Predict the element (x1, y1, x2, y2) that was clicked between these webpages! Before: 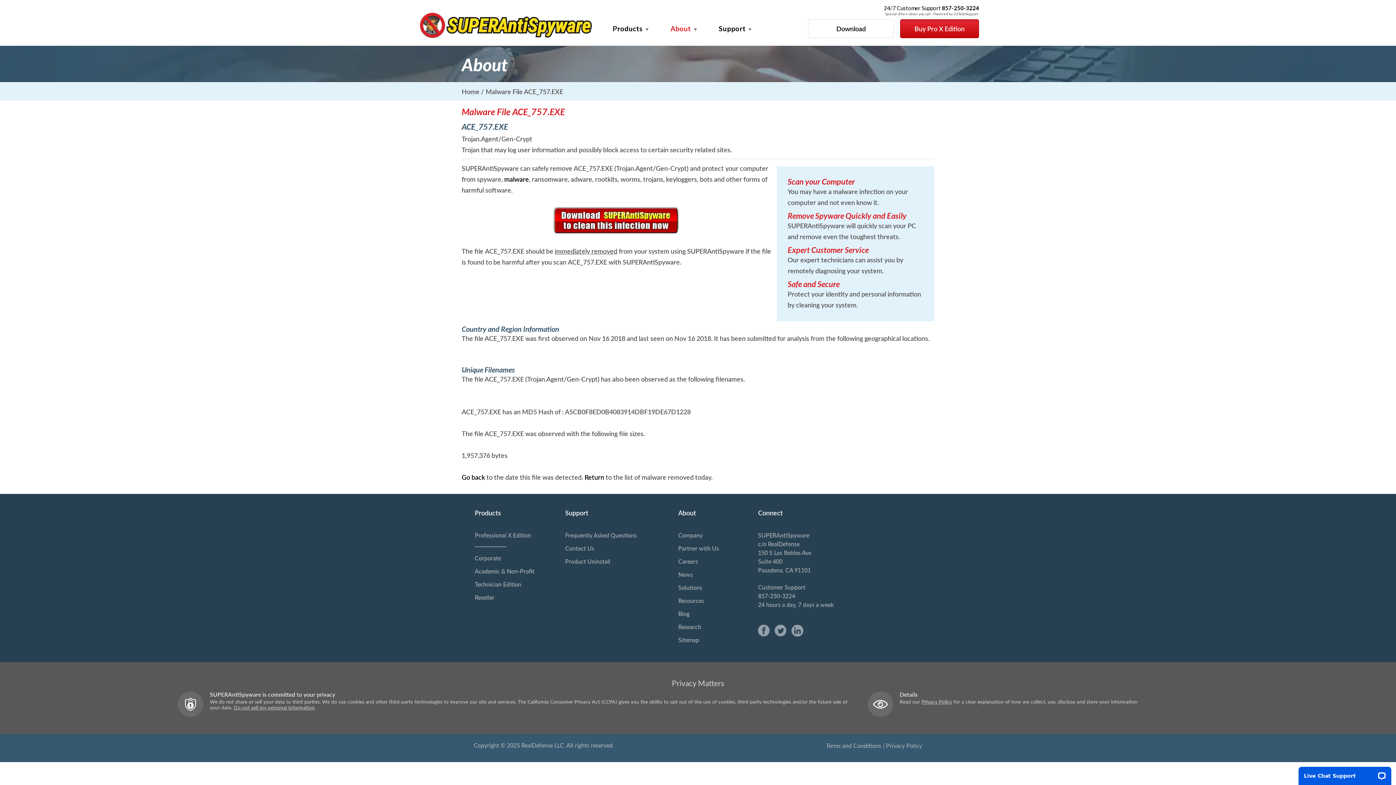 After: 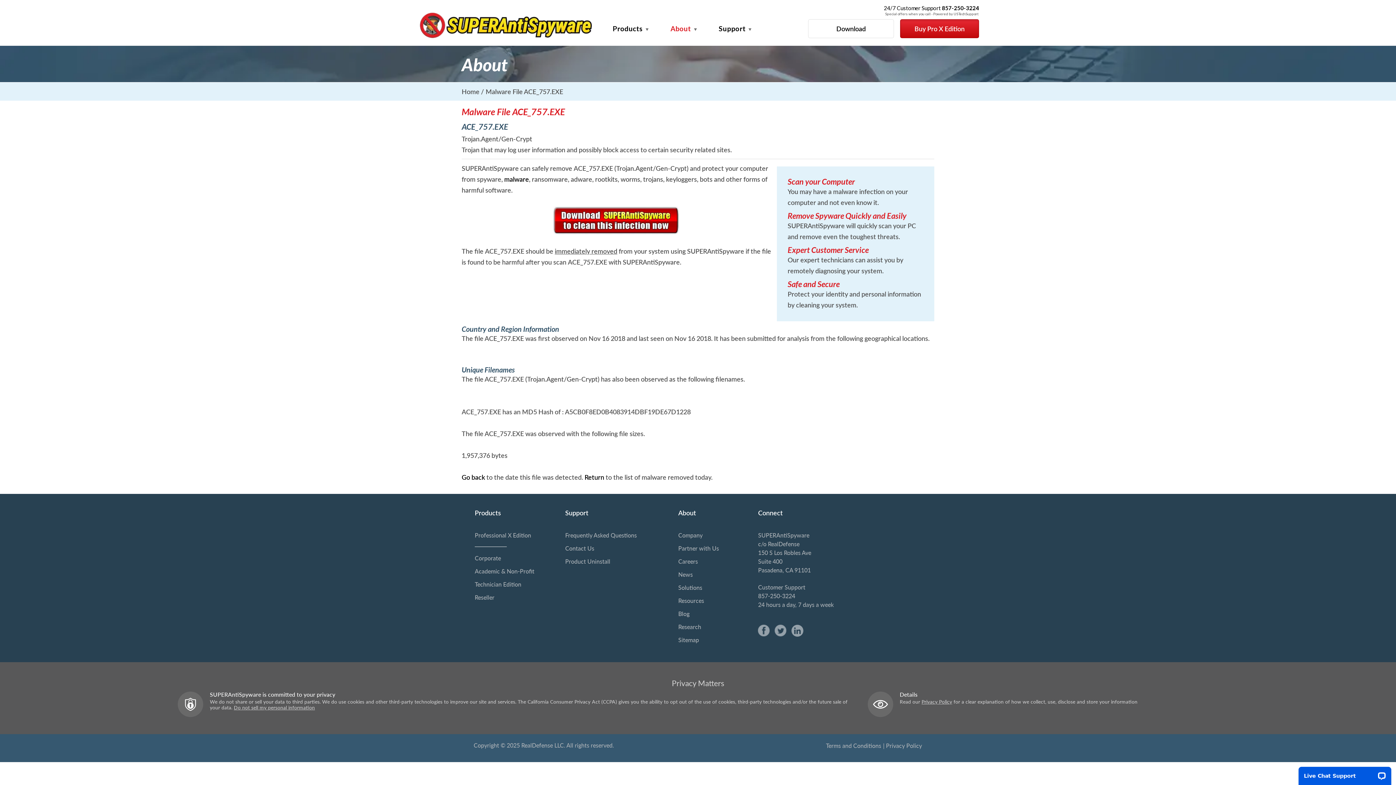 Action: label: Privacy Policy bbox: (921, 699, 952, 705)